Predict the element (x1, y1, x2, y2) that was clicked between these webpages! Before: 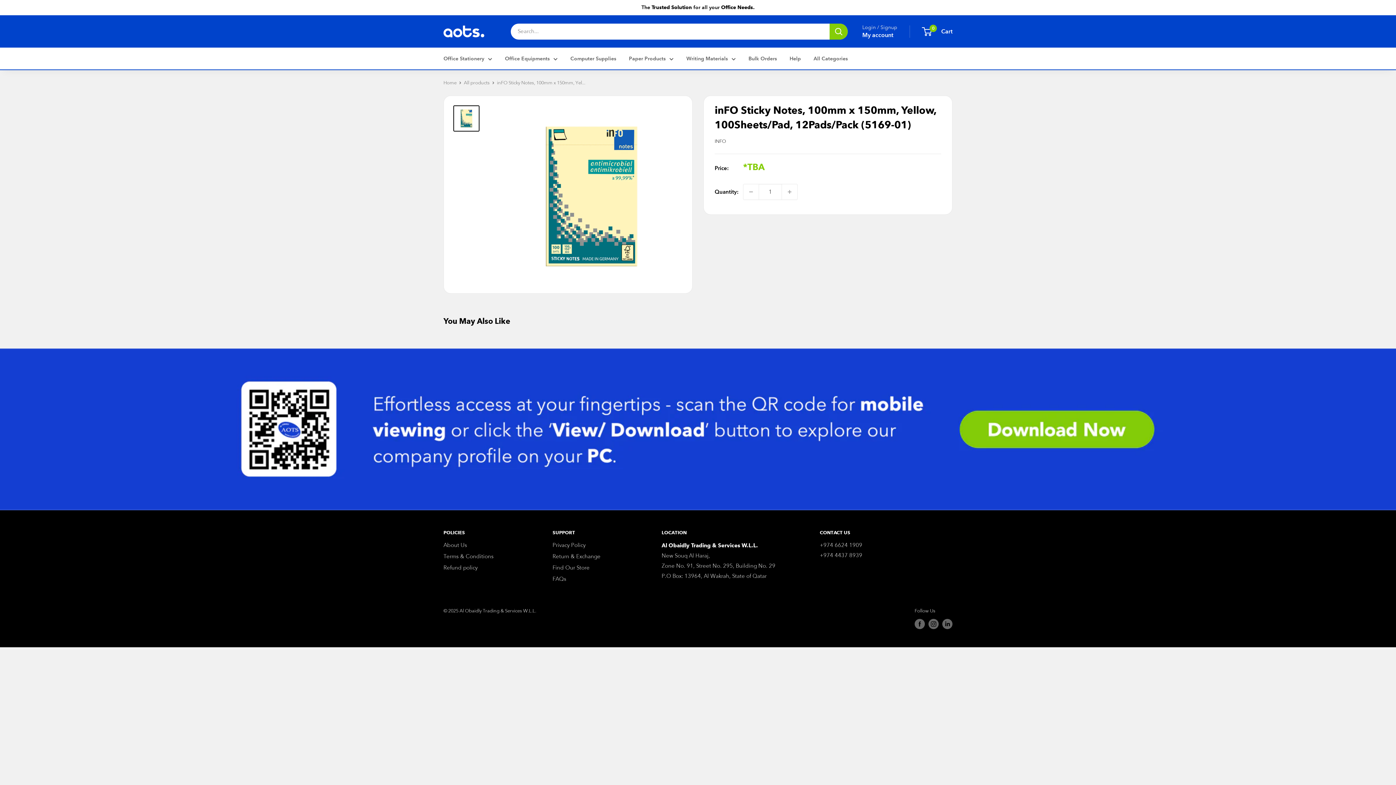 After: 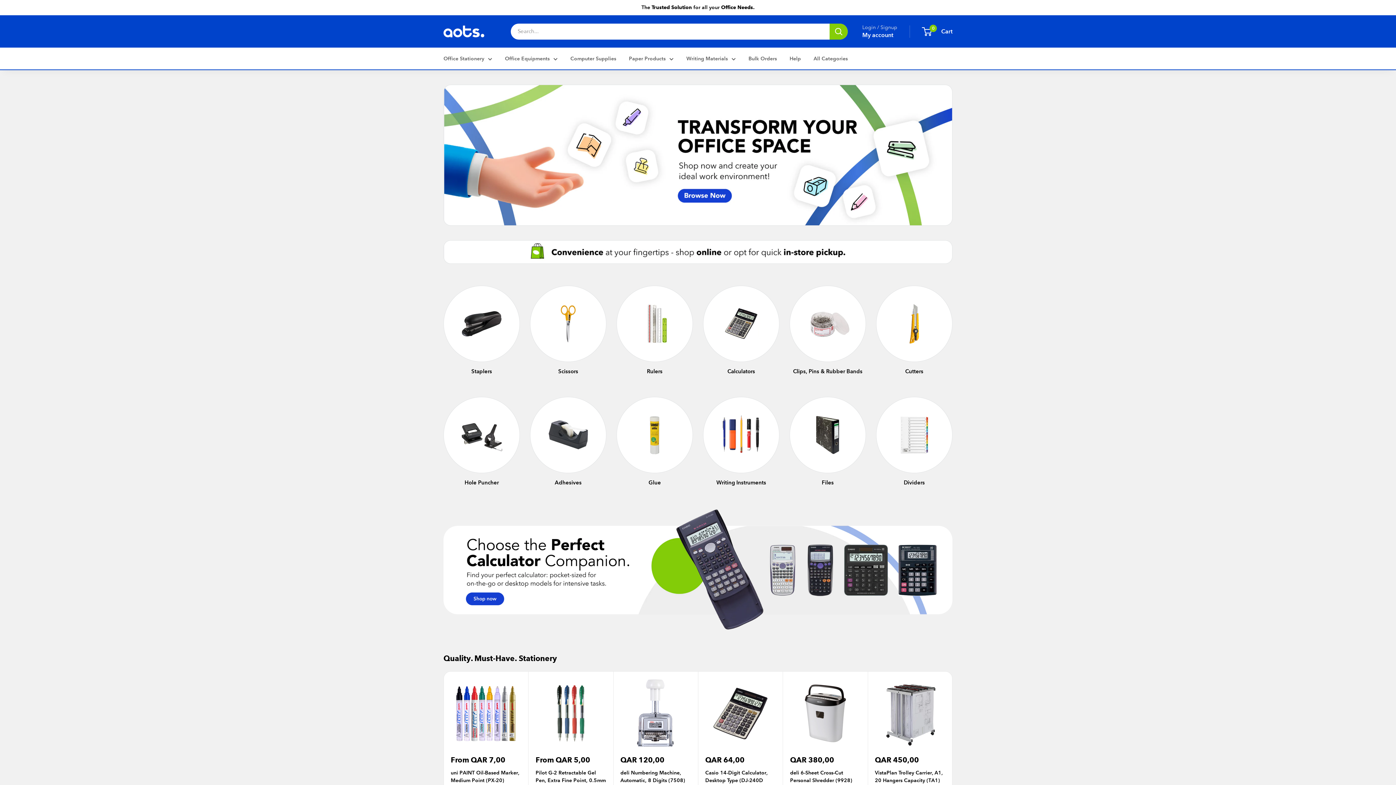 Action: label: Al Obaidly Trading & Services W.L.L. bbox: (443, 23, 496, 39)